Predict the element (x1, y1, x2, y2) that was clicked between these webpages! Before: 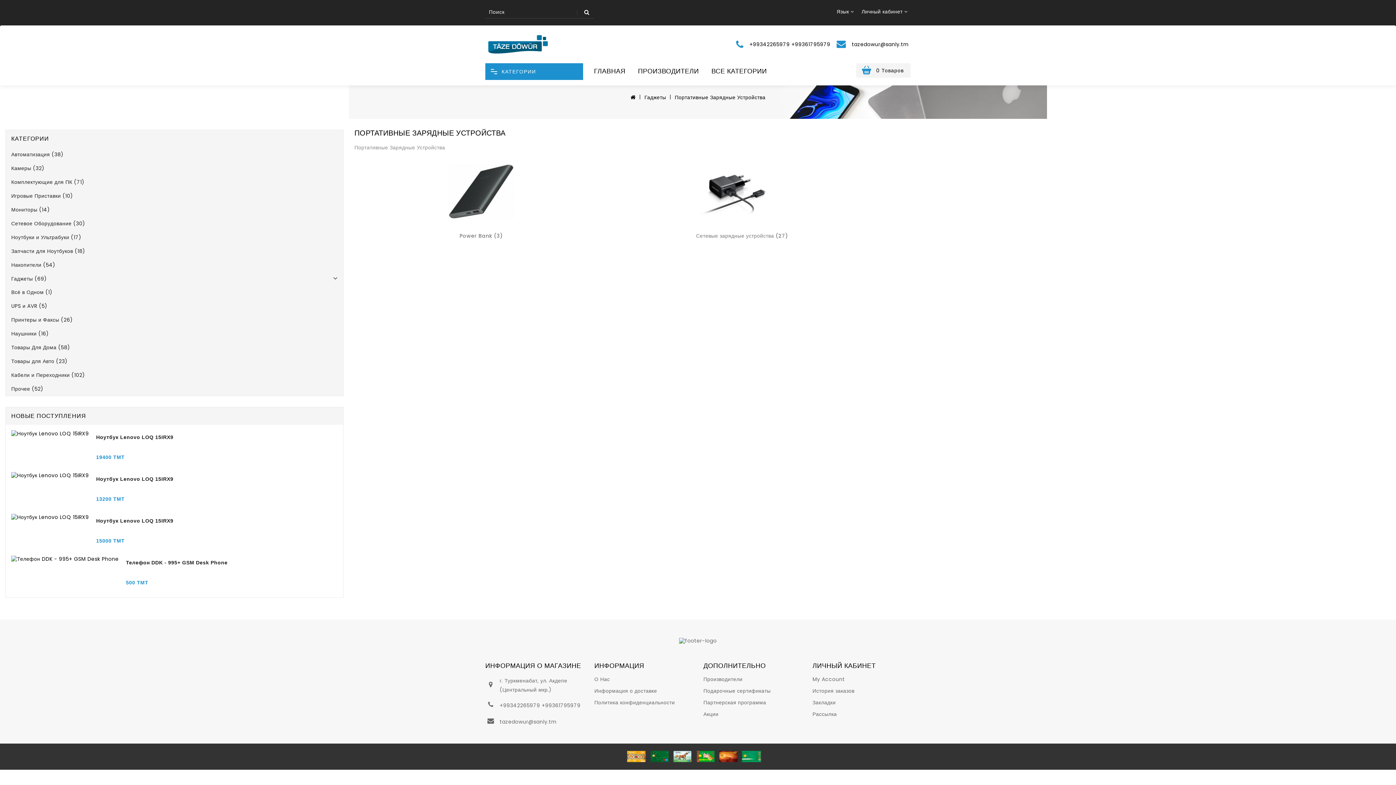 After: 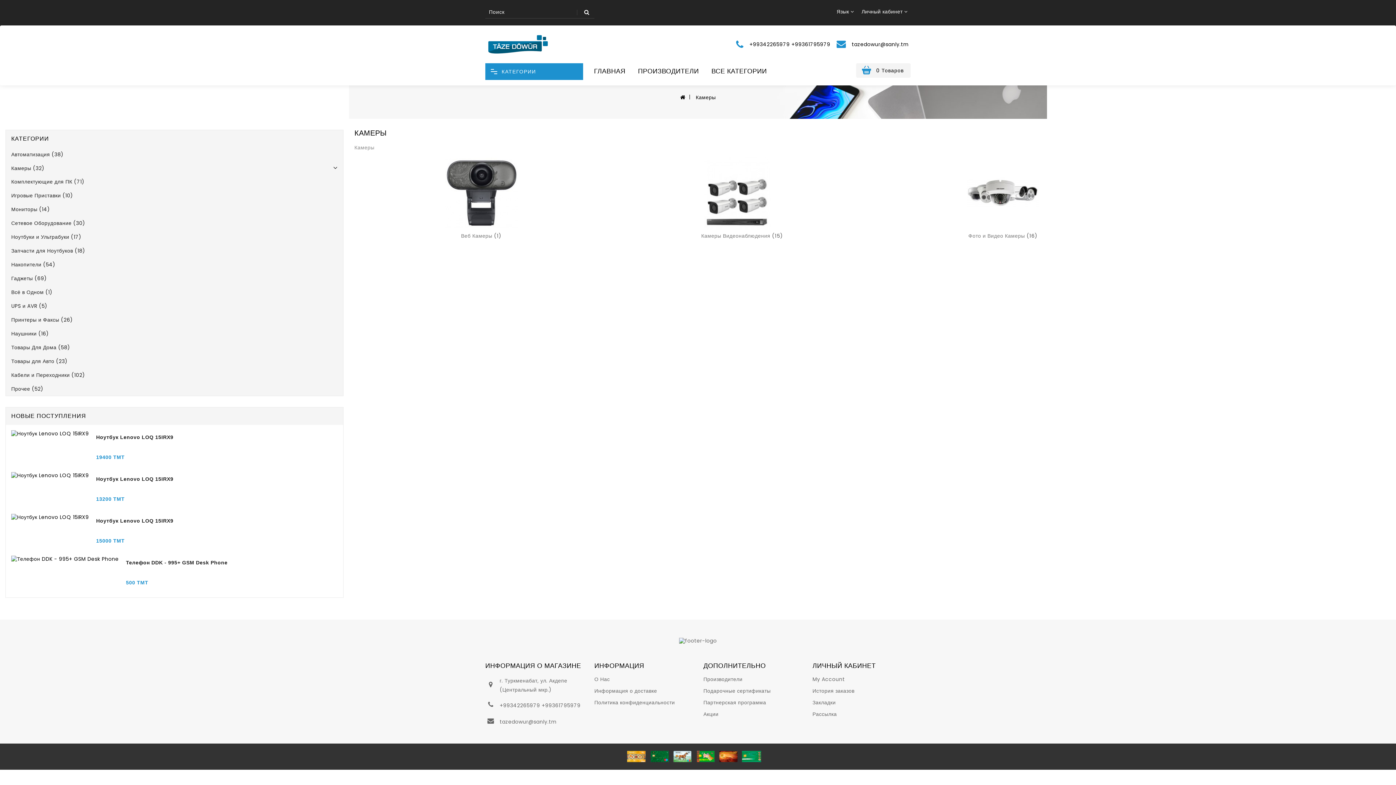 Action: bbox: (5, 161, 50, 175) label: Камеры (32)